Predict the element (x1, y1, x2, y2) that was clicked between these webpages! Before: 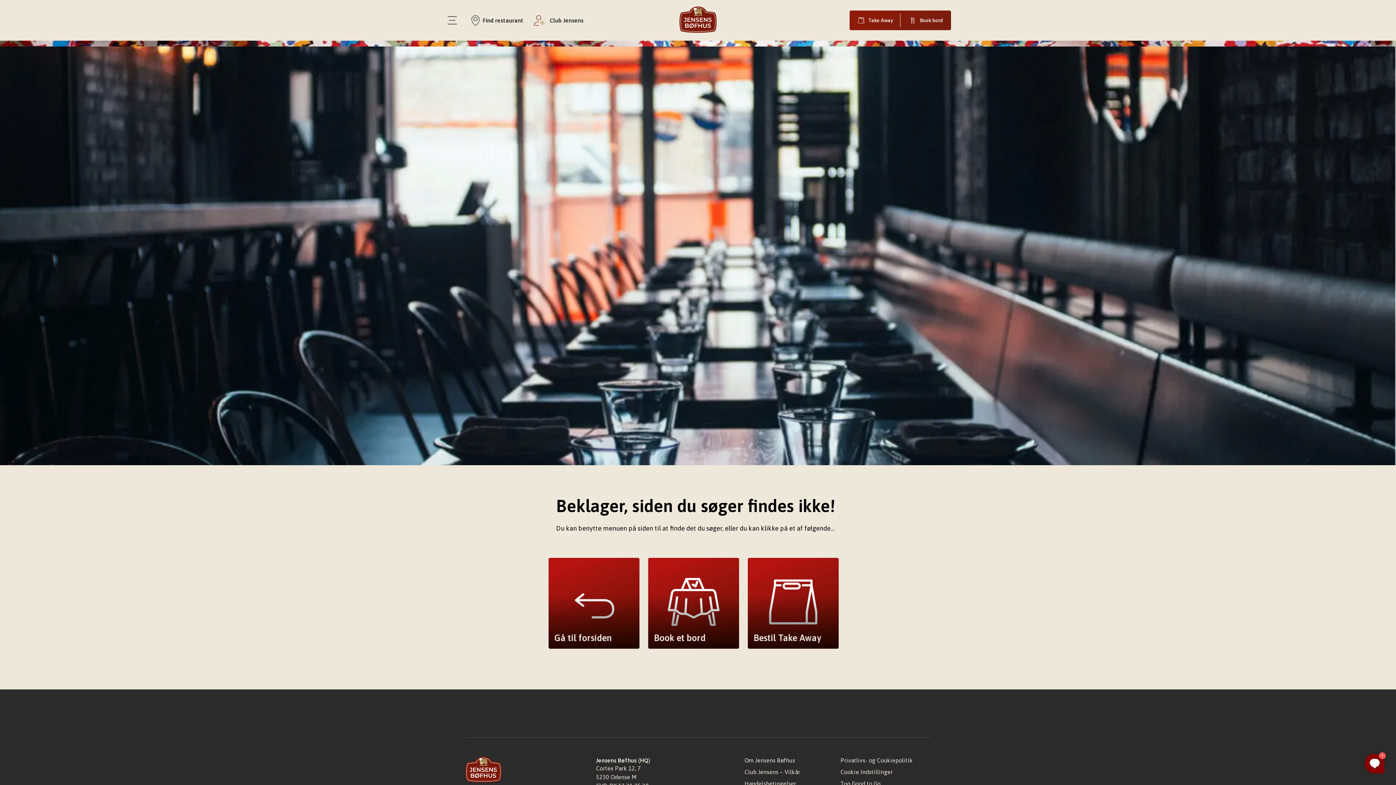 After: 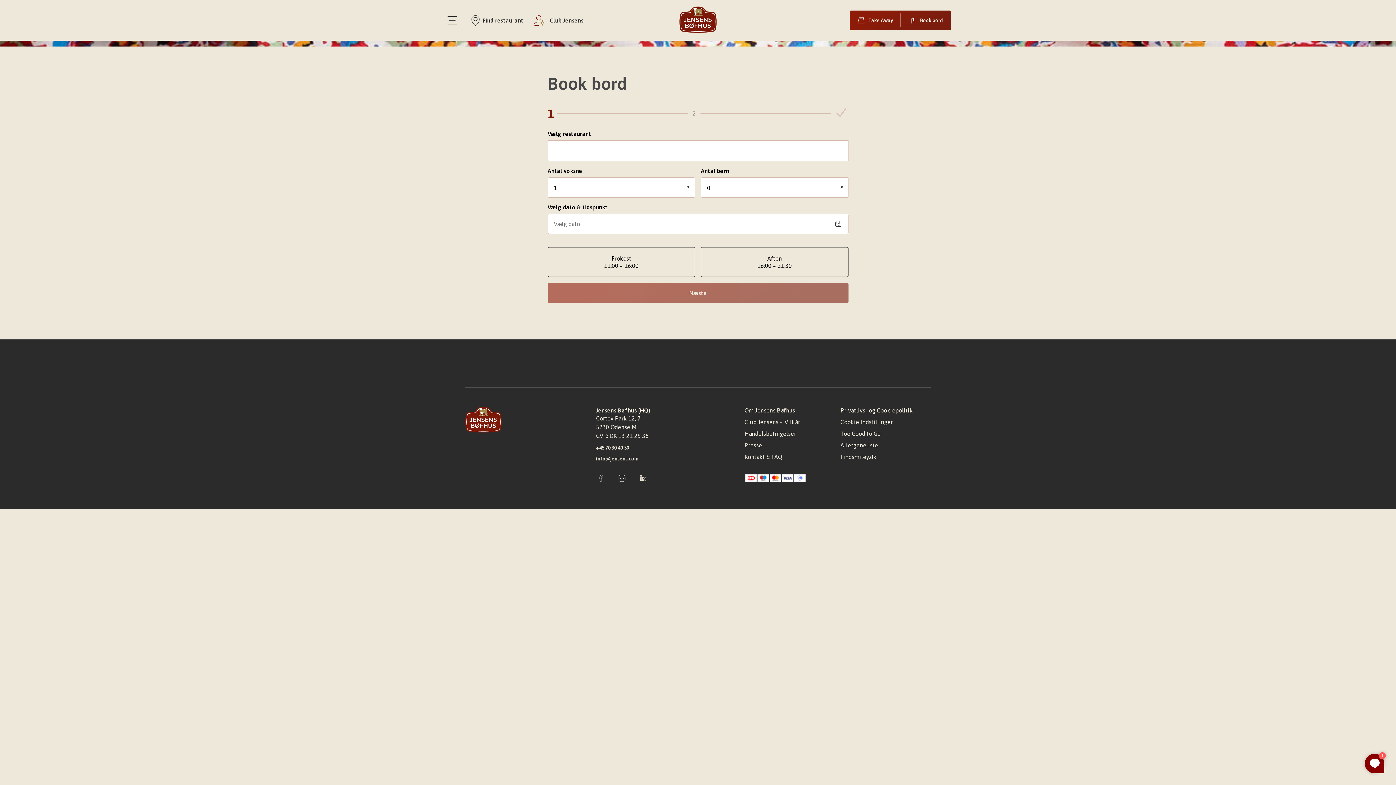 Action: label: Book bord bbox: (900, 12, 951, 28)